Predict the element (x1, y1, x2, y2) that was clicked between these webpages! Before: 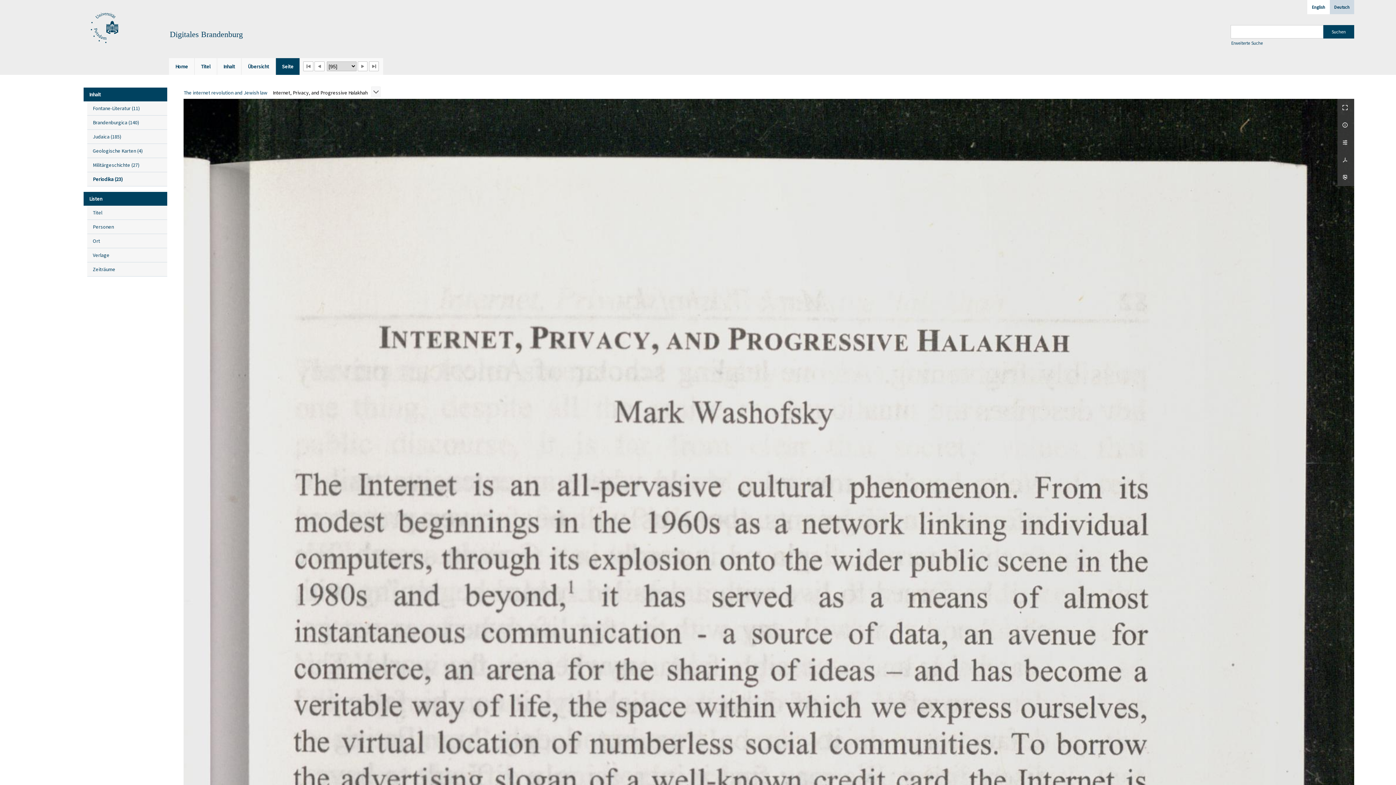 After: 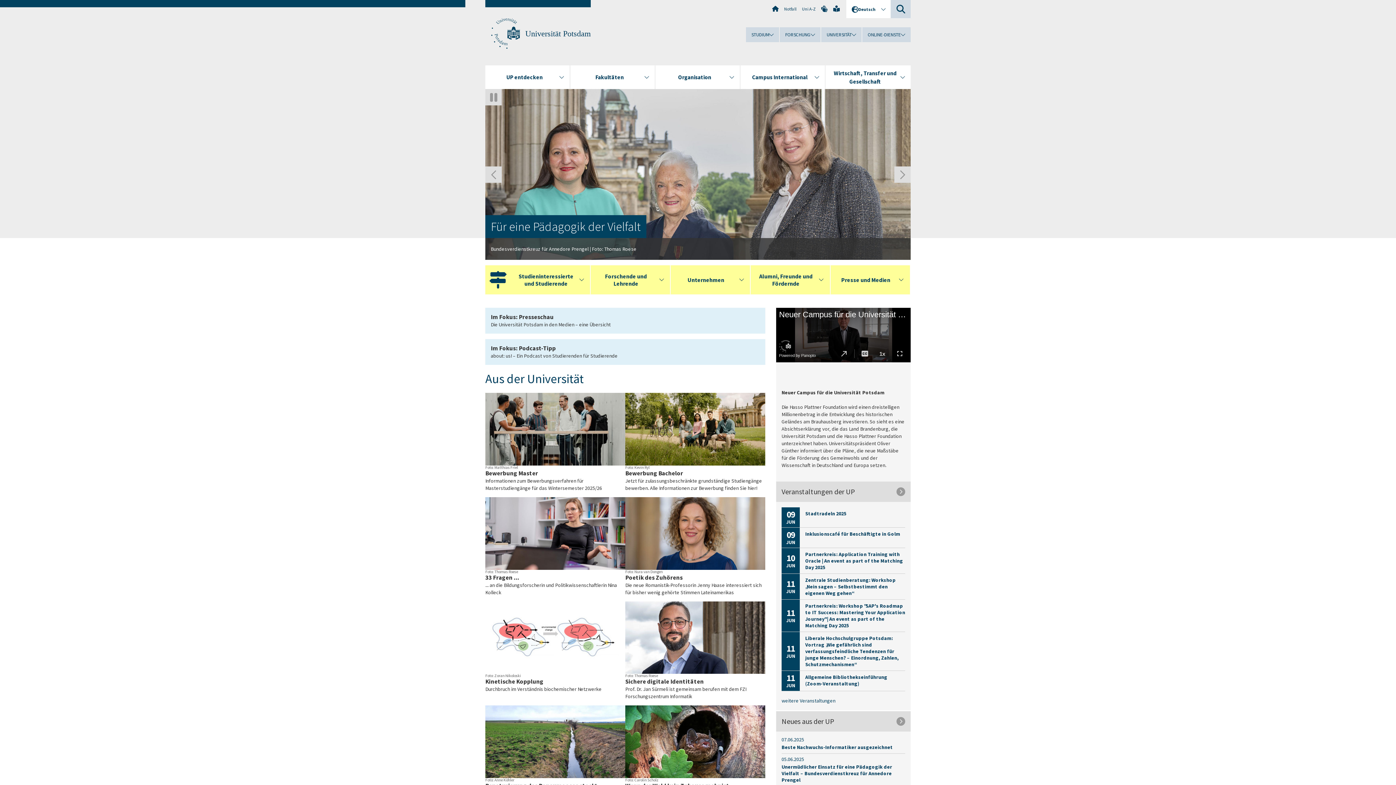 Action: bbox: (83, 12, 123, 44)